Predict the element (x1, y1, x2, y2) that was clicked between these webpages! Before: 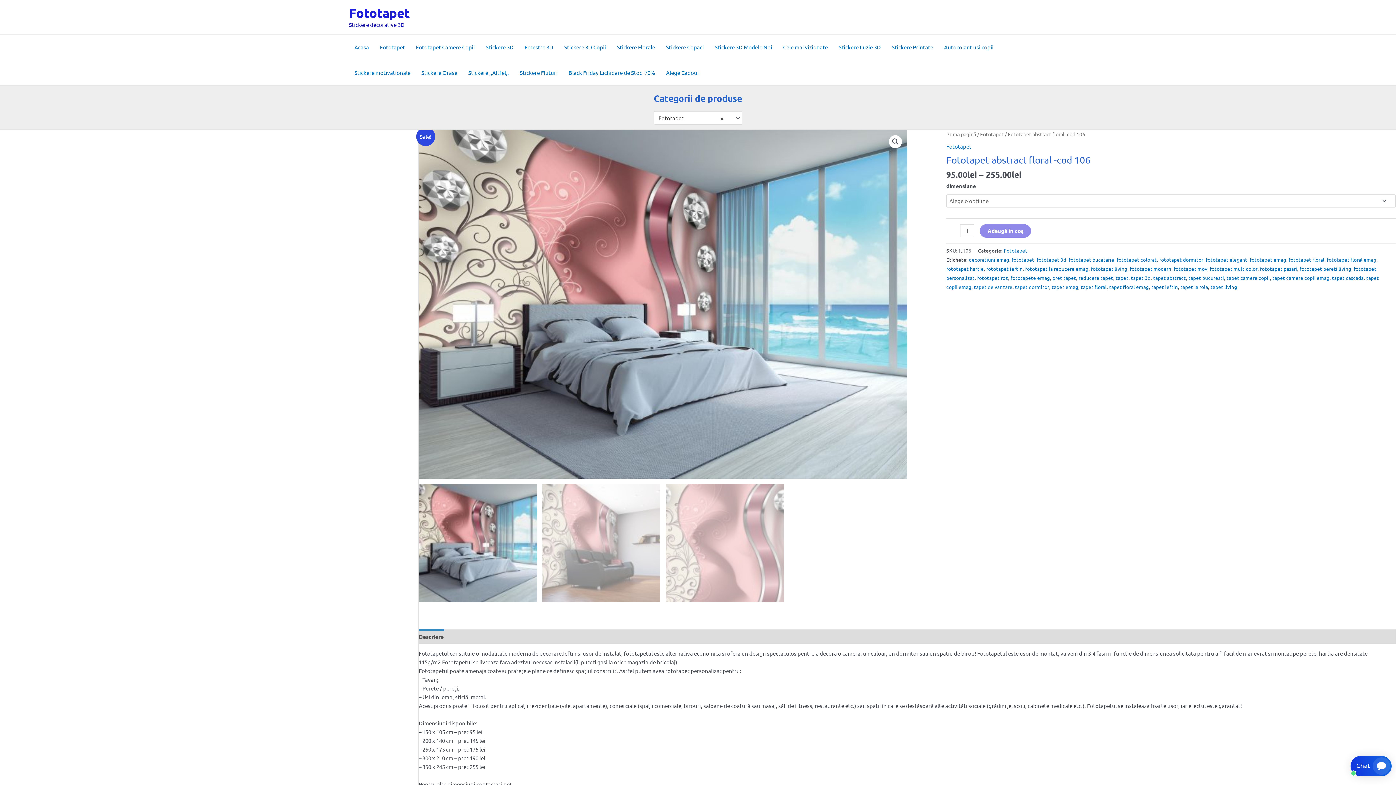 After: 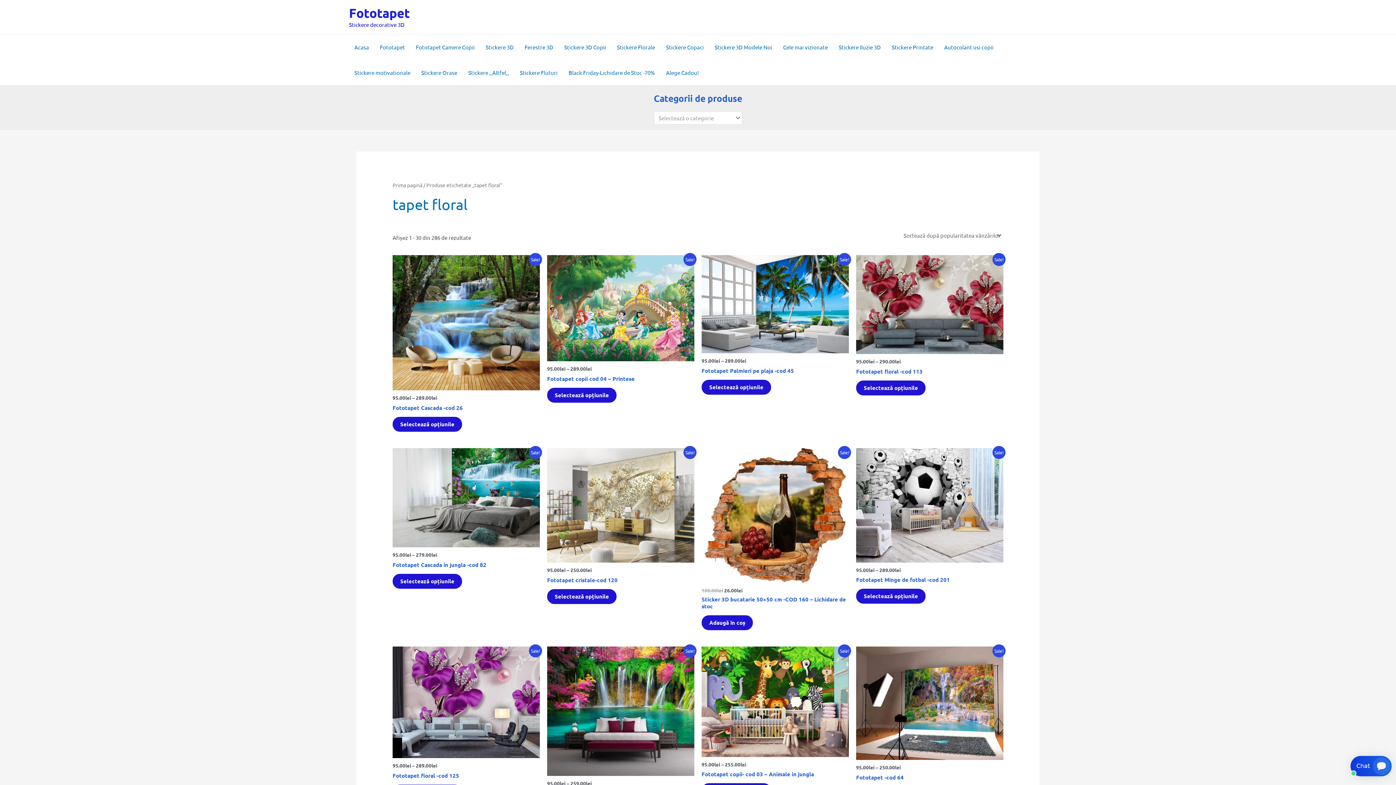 Action: bbox: (1081, 283, 1106, 290) label: tapet floral